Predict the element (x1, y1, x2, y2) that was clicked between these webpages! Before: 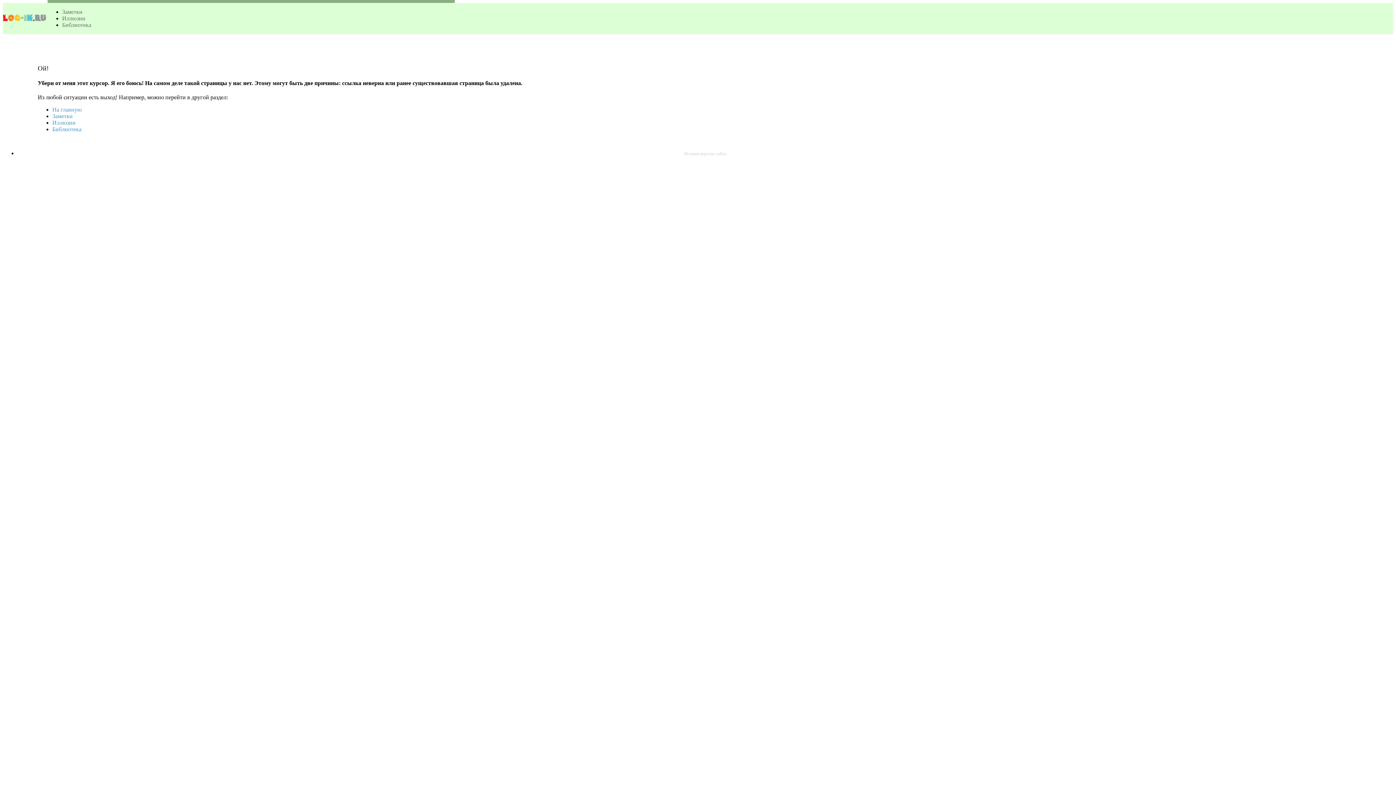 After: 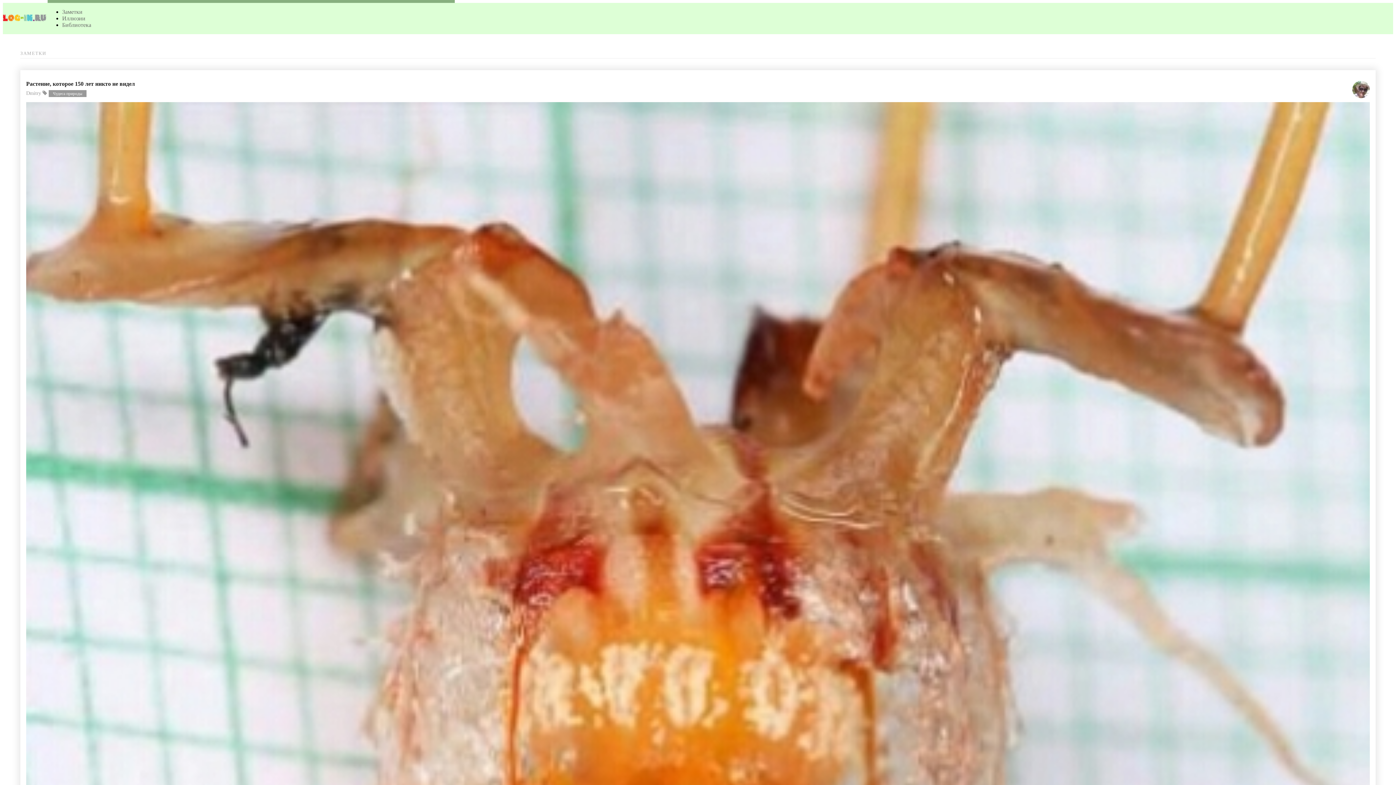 Action: bbox: (52, 113, 72, 119) label: Заметки